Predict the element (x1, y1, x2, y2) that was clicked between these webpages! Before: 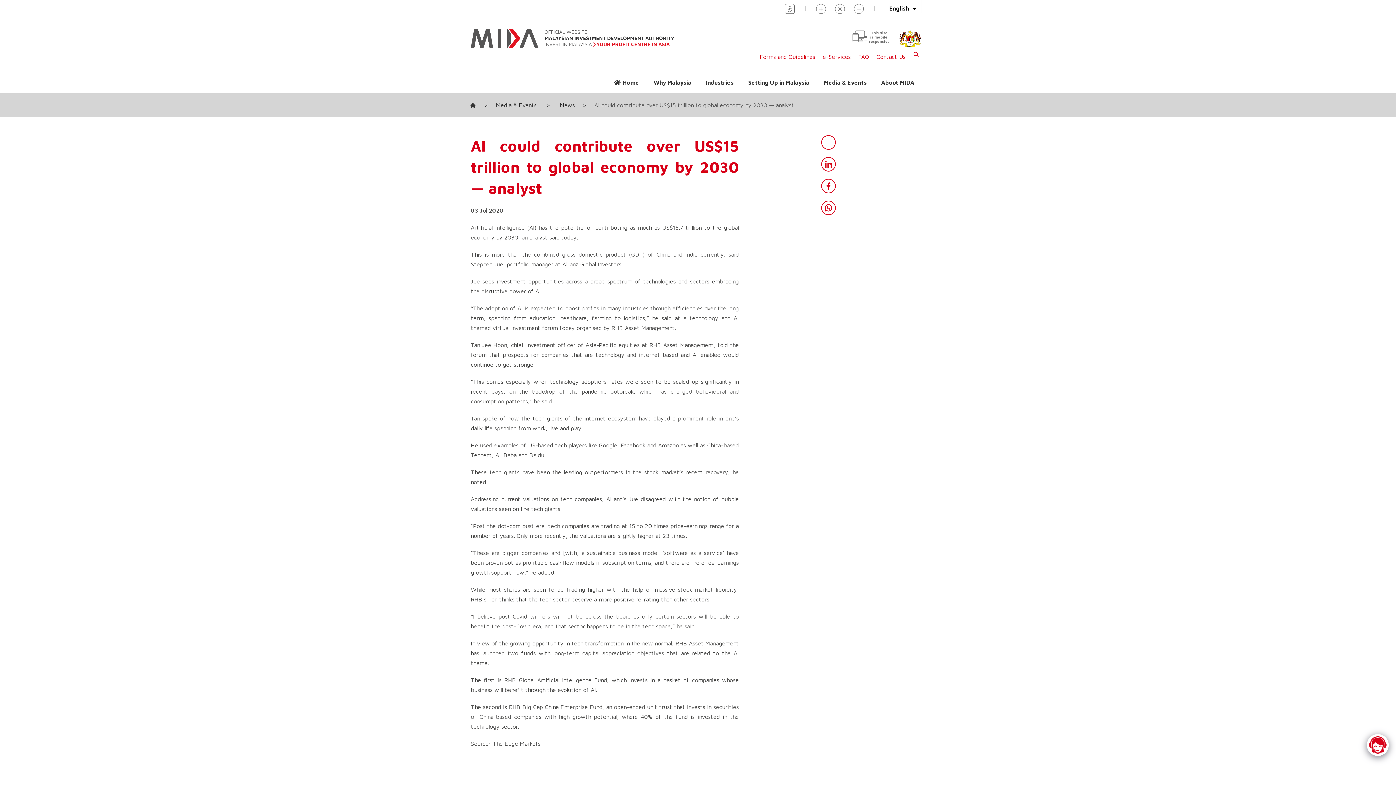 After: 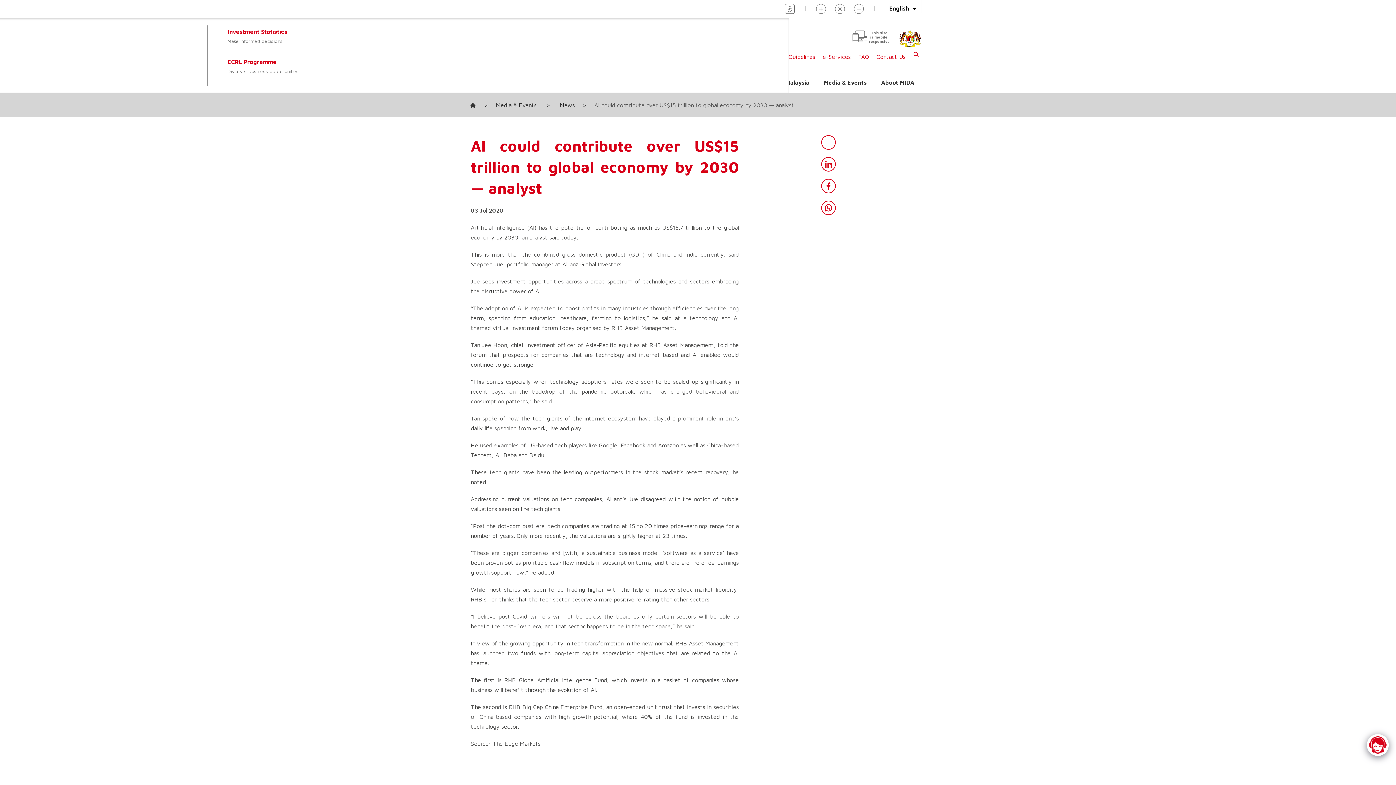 Action: bbox: (646, 75, 698, 89) label: Why Malaysia